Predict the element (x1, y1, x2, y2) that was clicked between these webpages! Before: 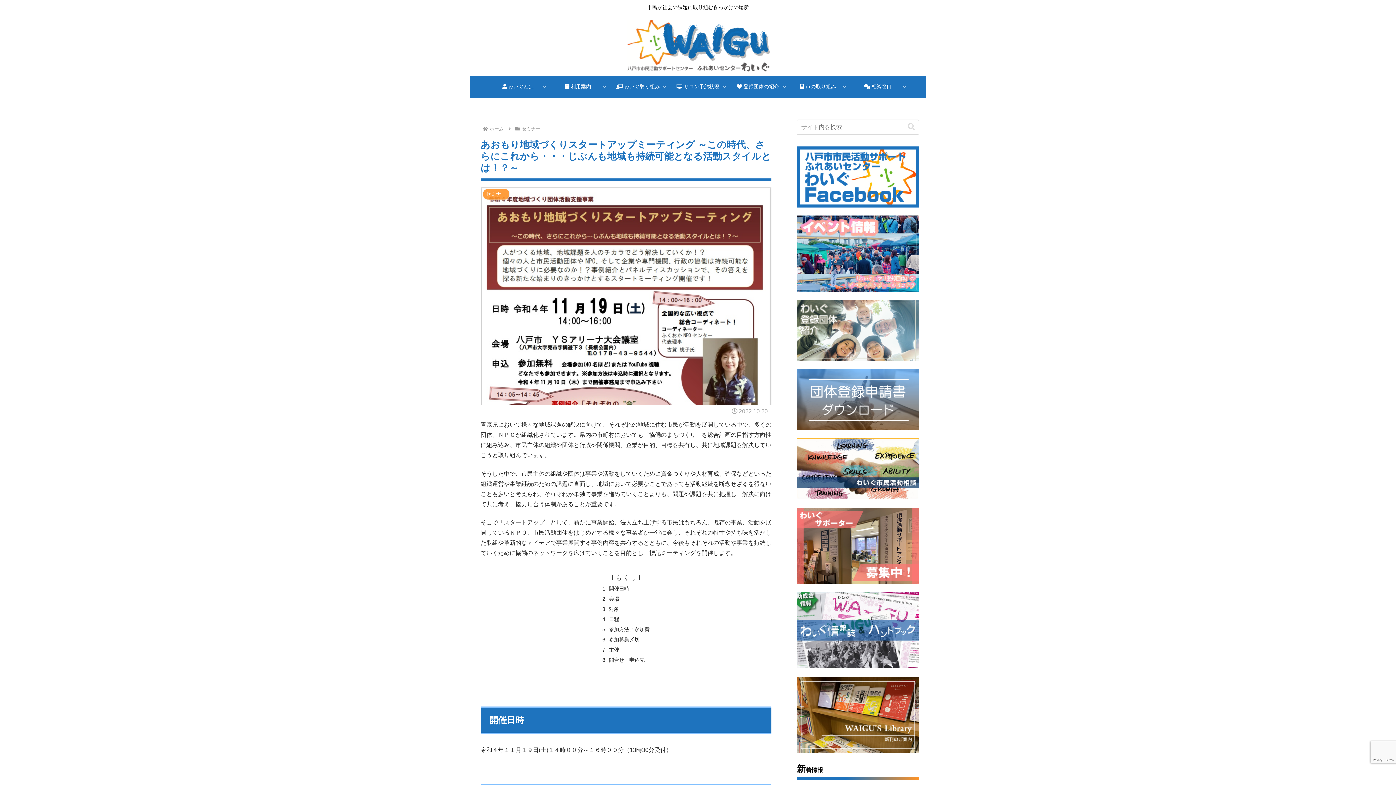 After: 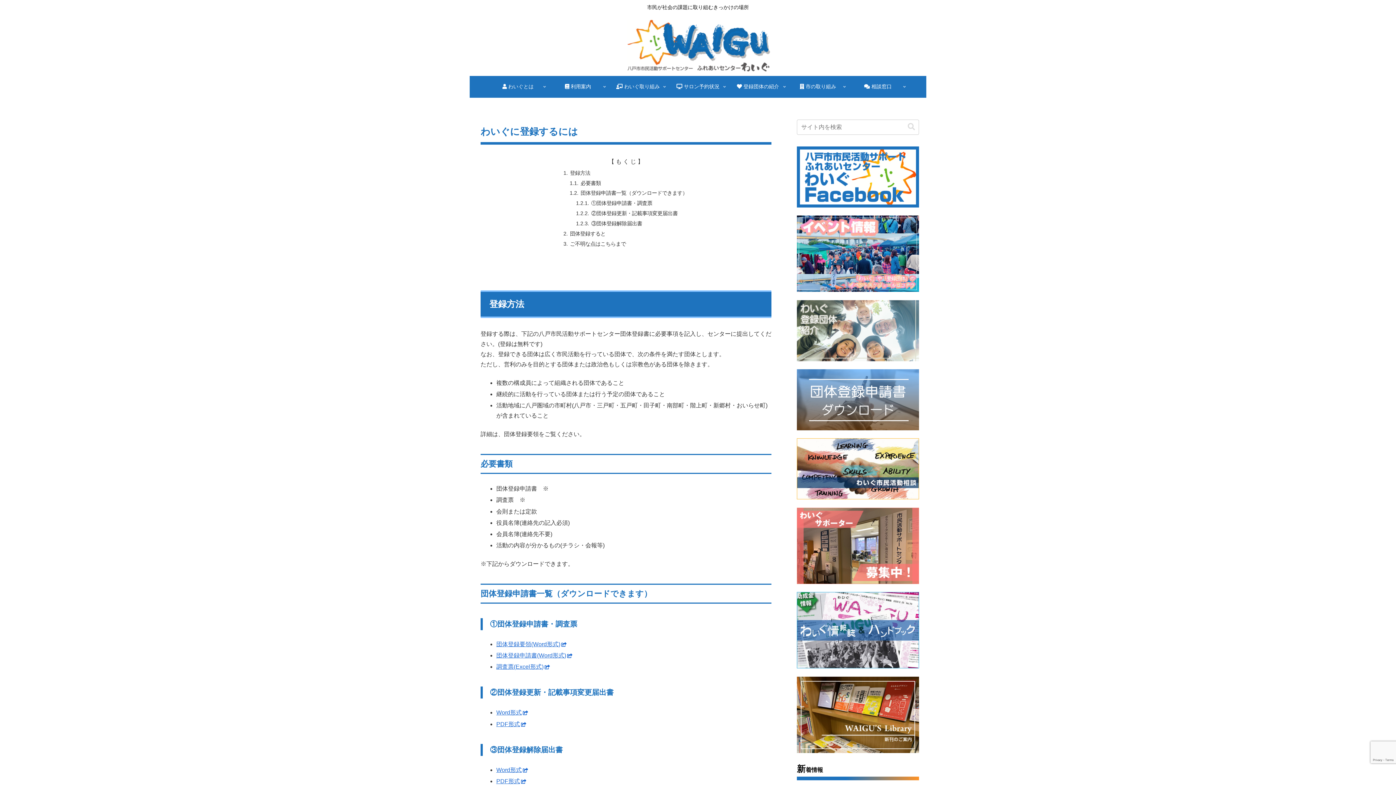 Action: bbox: (797, 396, 919, 402)